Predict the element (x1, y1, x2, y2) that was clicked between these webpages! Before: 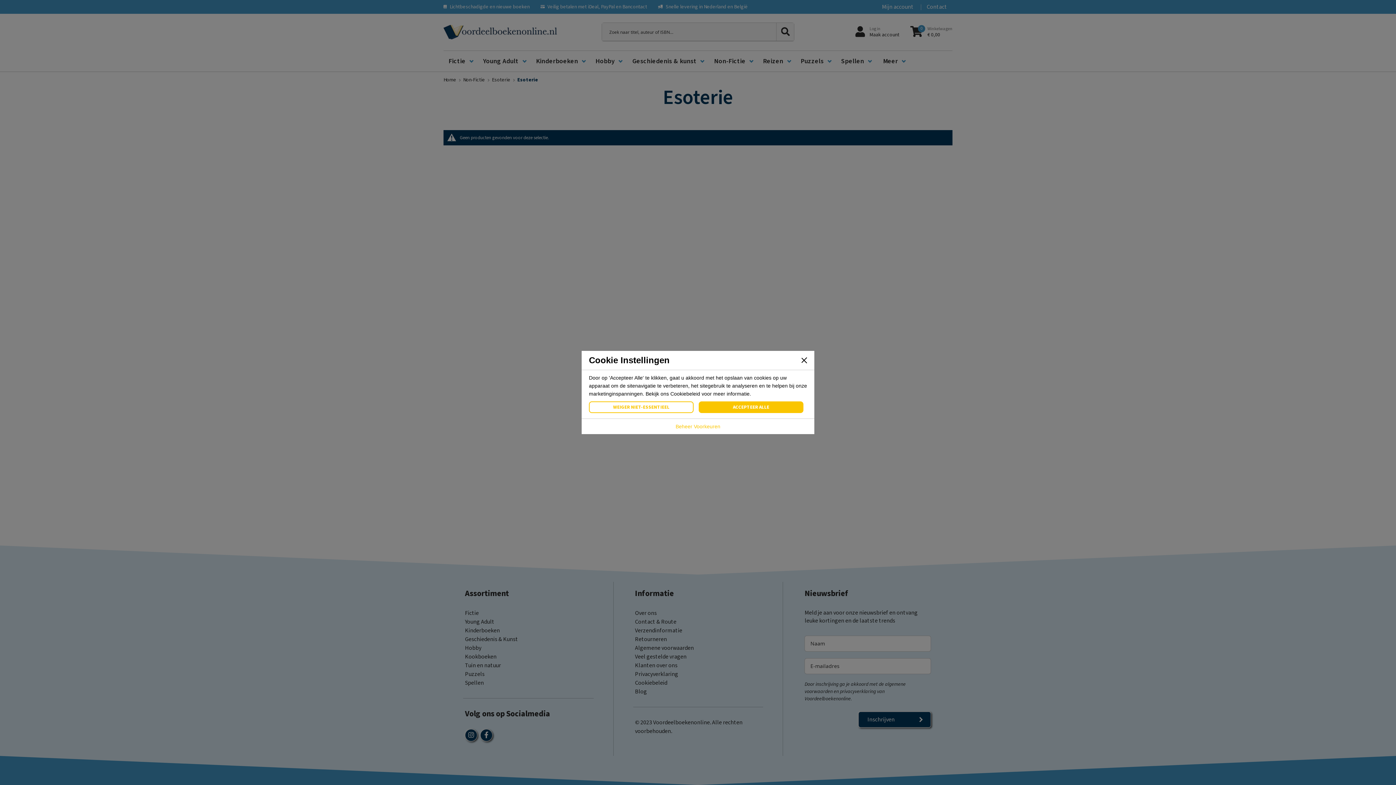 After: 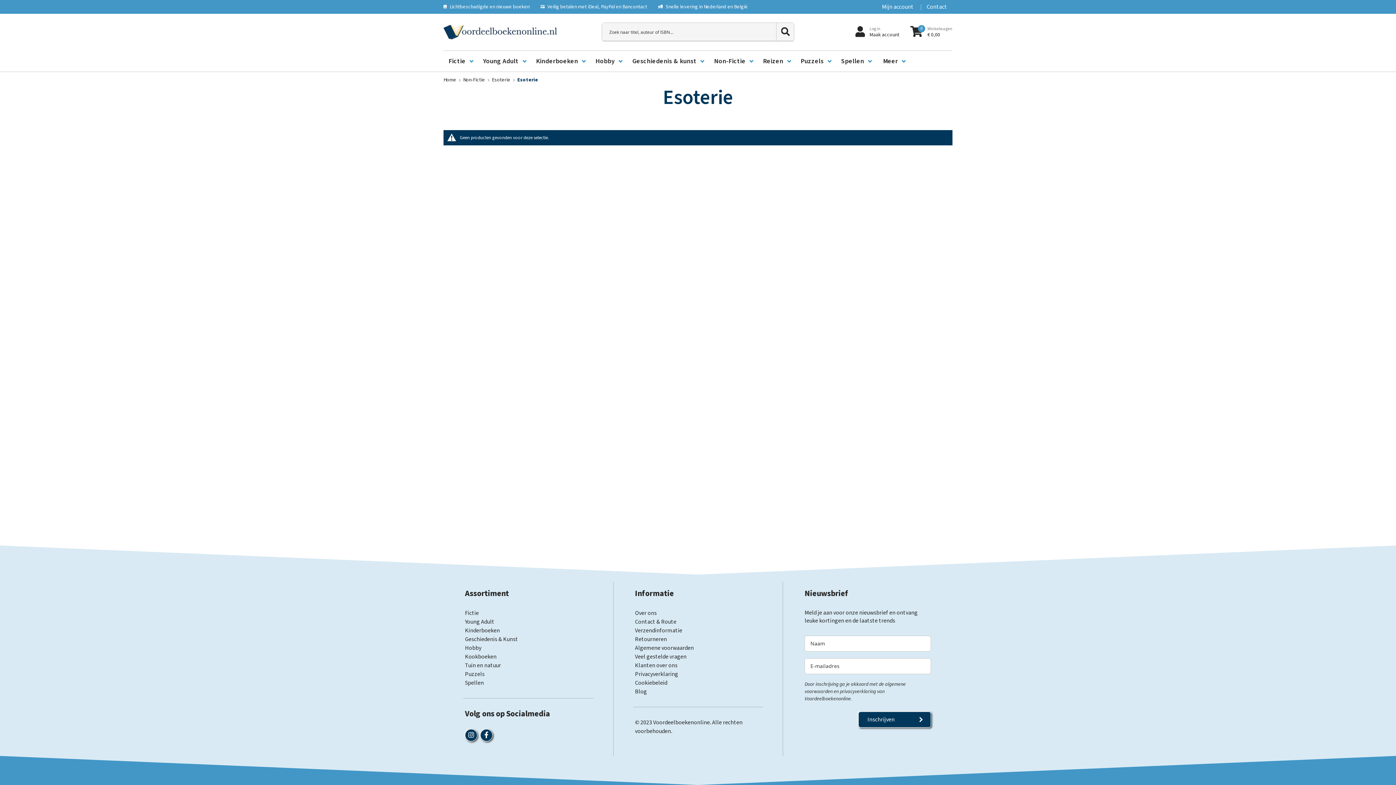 Action: label: ACCEPTEER ALLE bbox: (698, 401, 803, 413)